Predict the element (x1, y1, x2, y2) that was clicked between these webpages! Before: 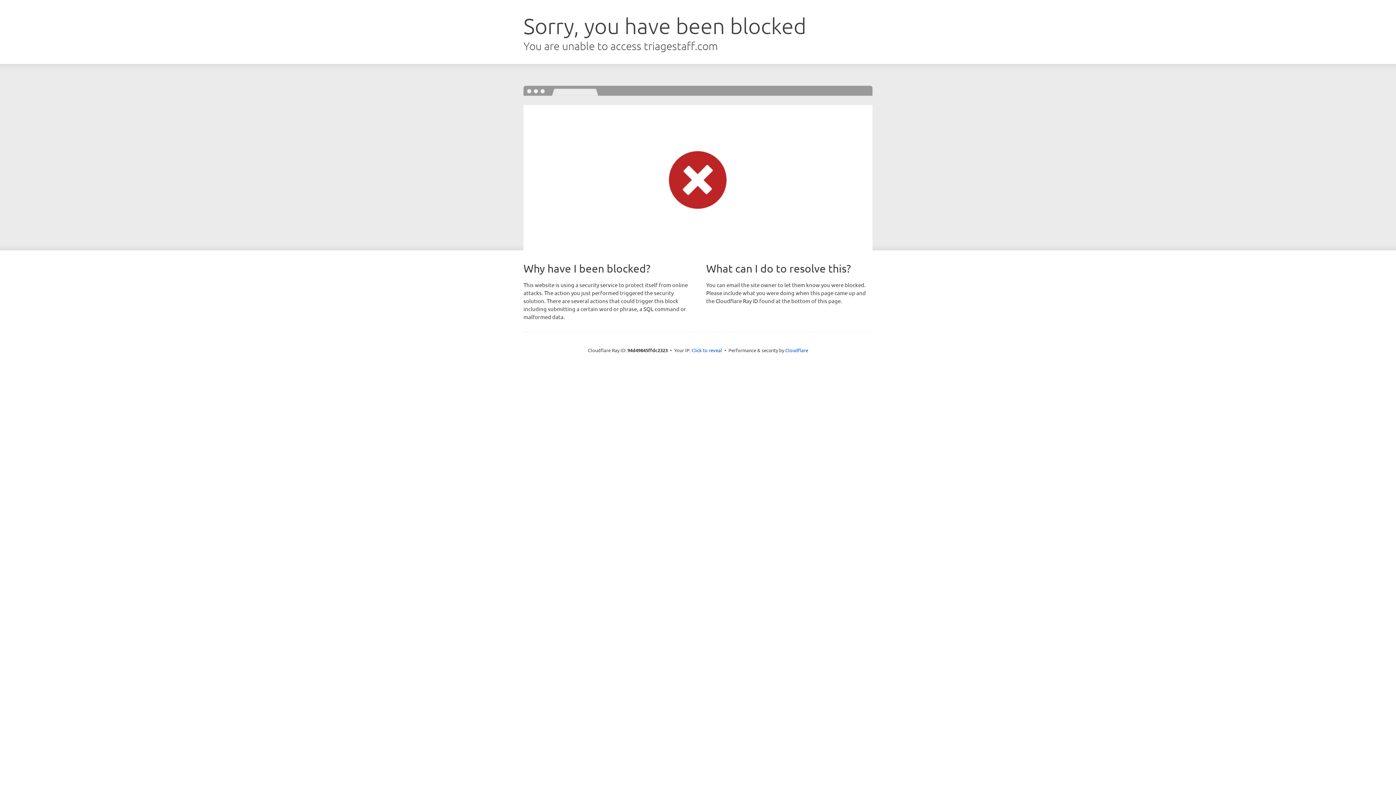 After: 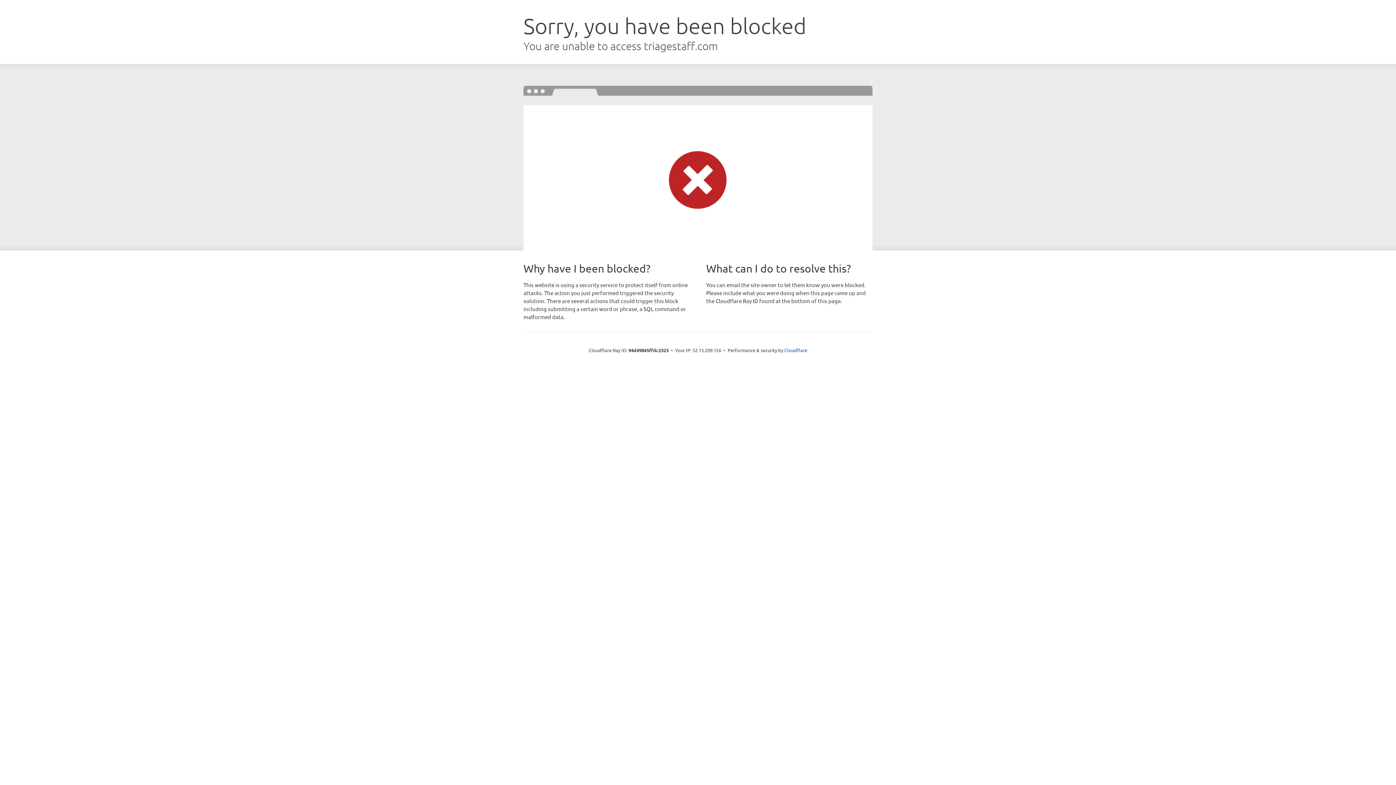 Action: label: Click to reveal bbox: (691, 346, 722, 353)